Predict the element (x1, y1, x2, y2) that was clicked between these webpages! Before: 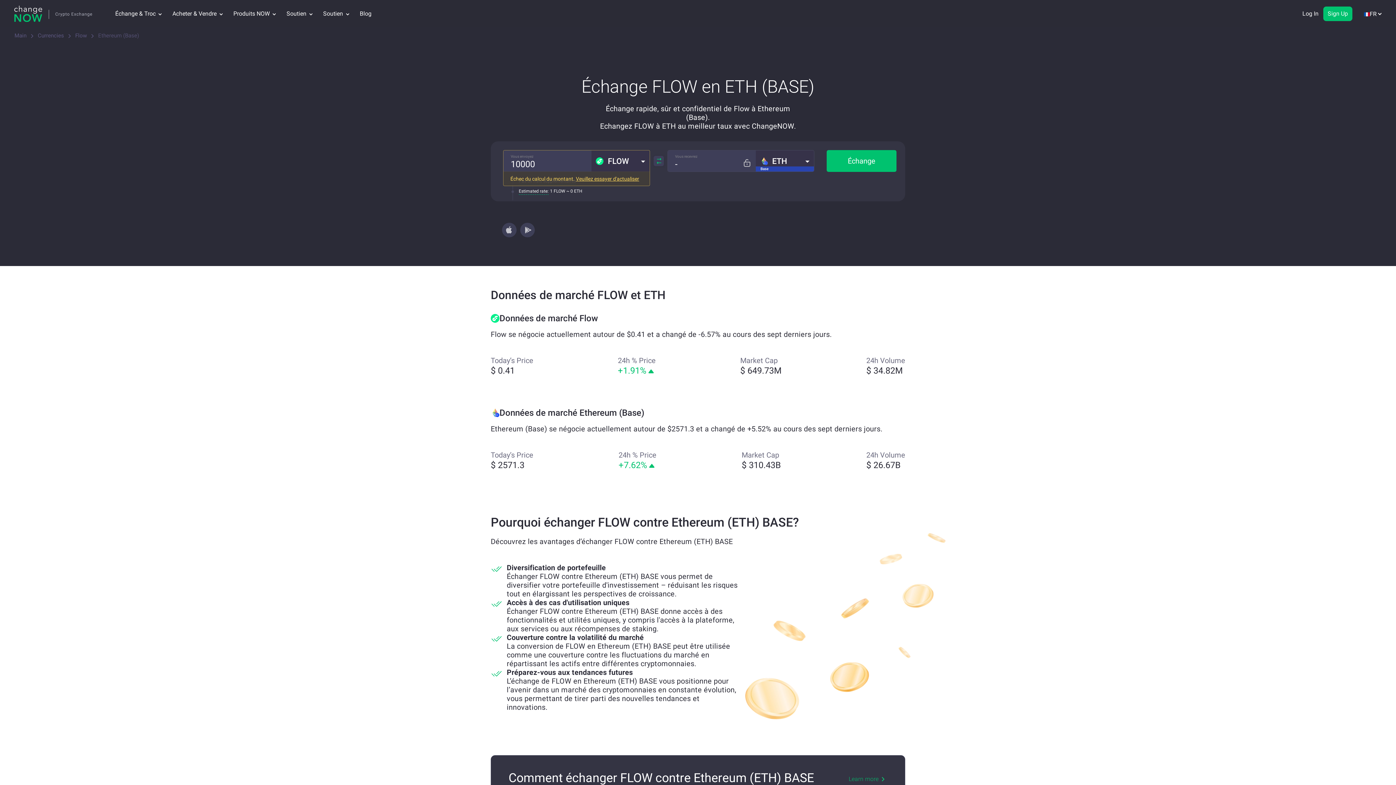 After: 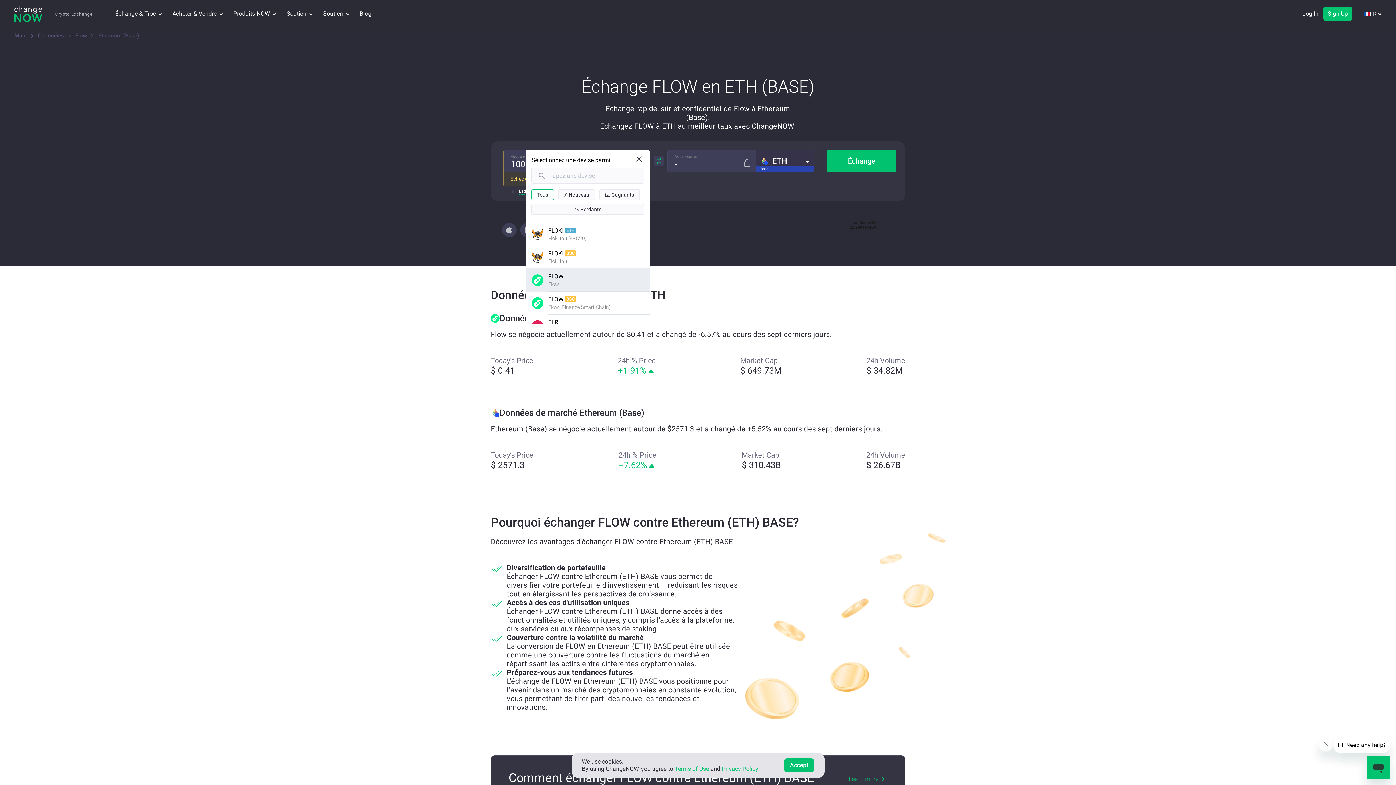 Action: bbox: (591, 150, 649, 171) label: FLOW